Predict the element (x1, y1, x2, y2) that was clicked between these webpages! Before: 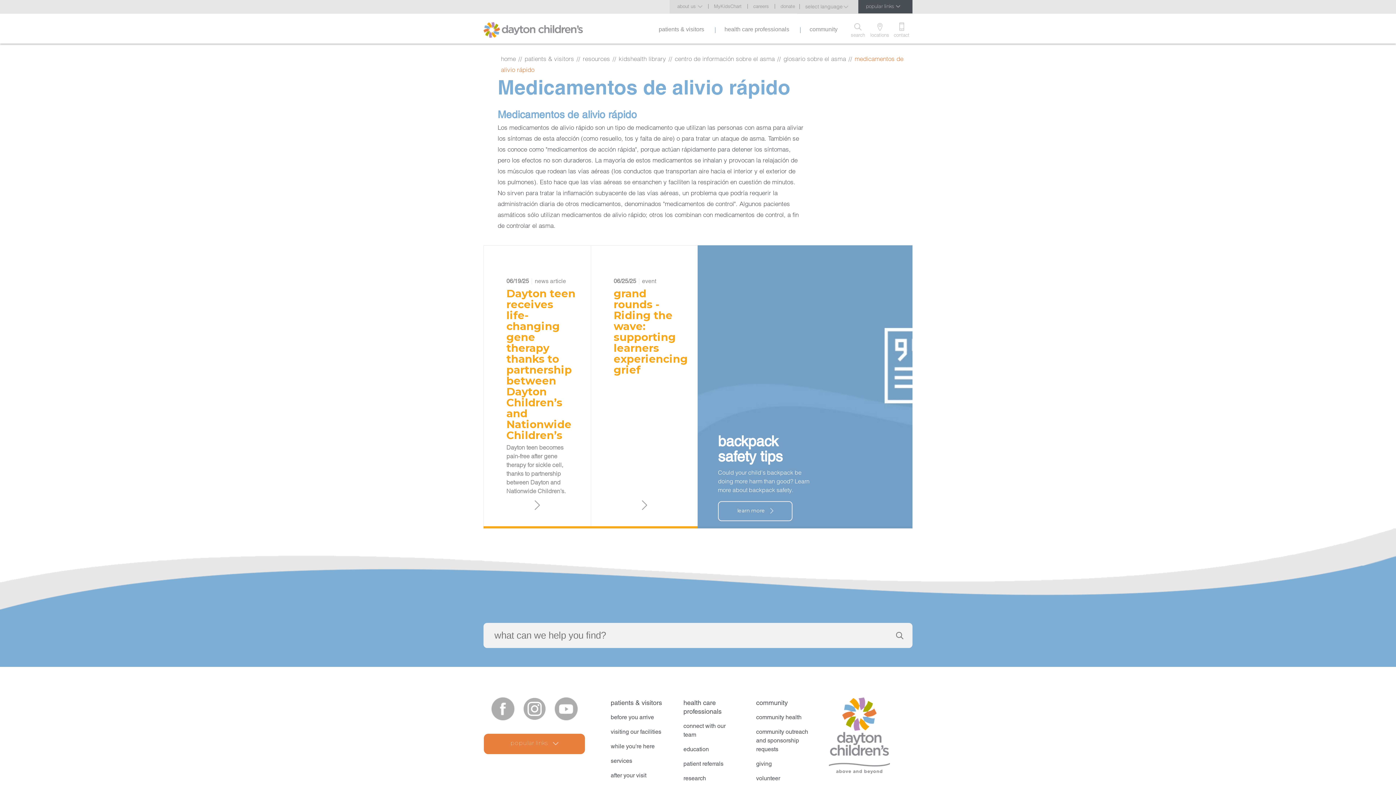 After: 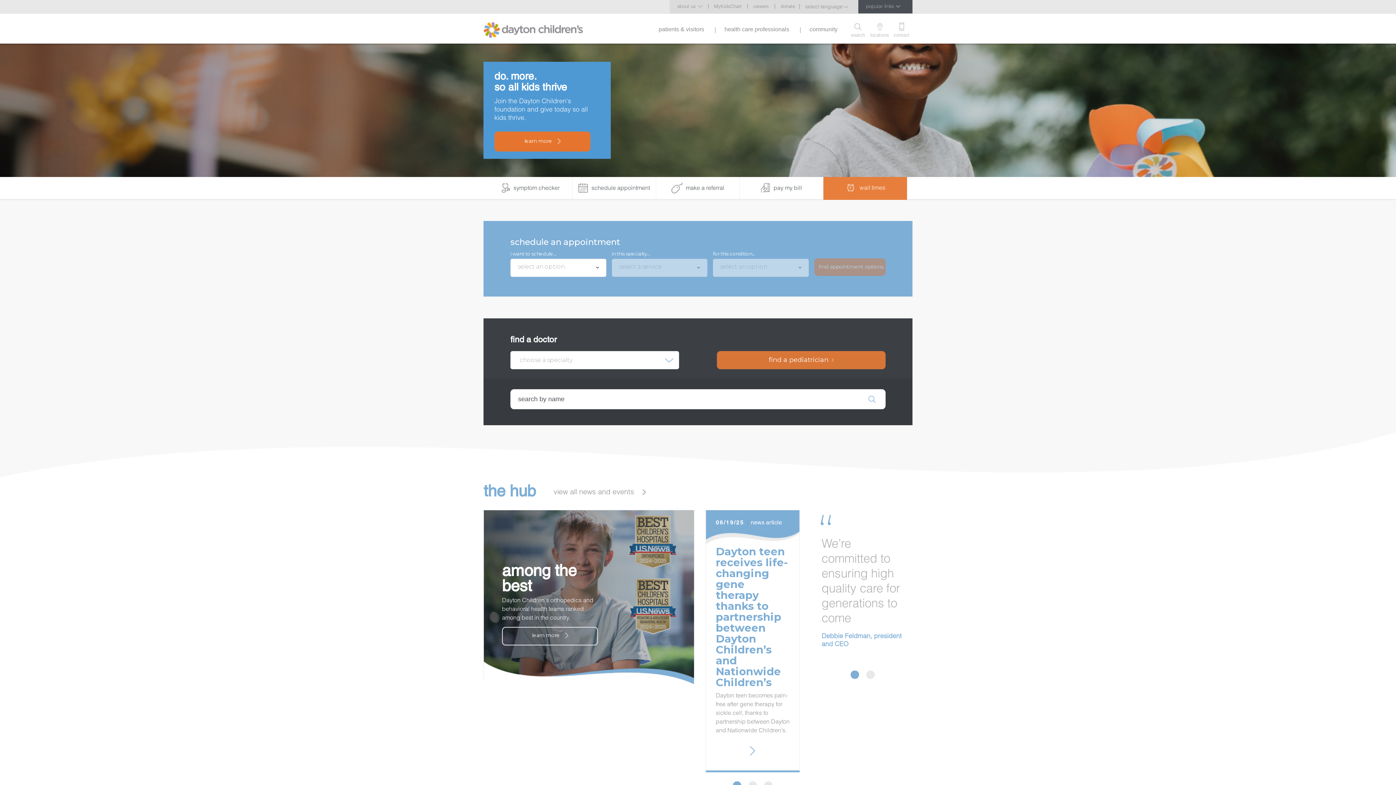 Action: bbox: (483, 21, 583, 37)